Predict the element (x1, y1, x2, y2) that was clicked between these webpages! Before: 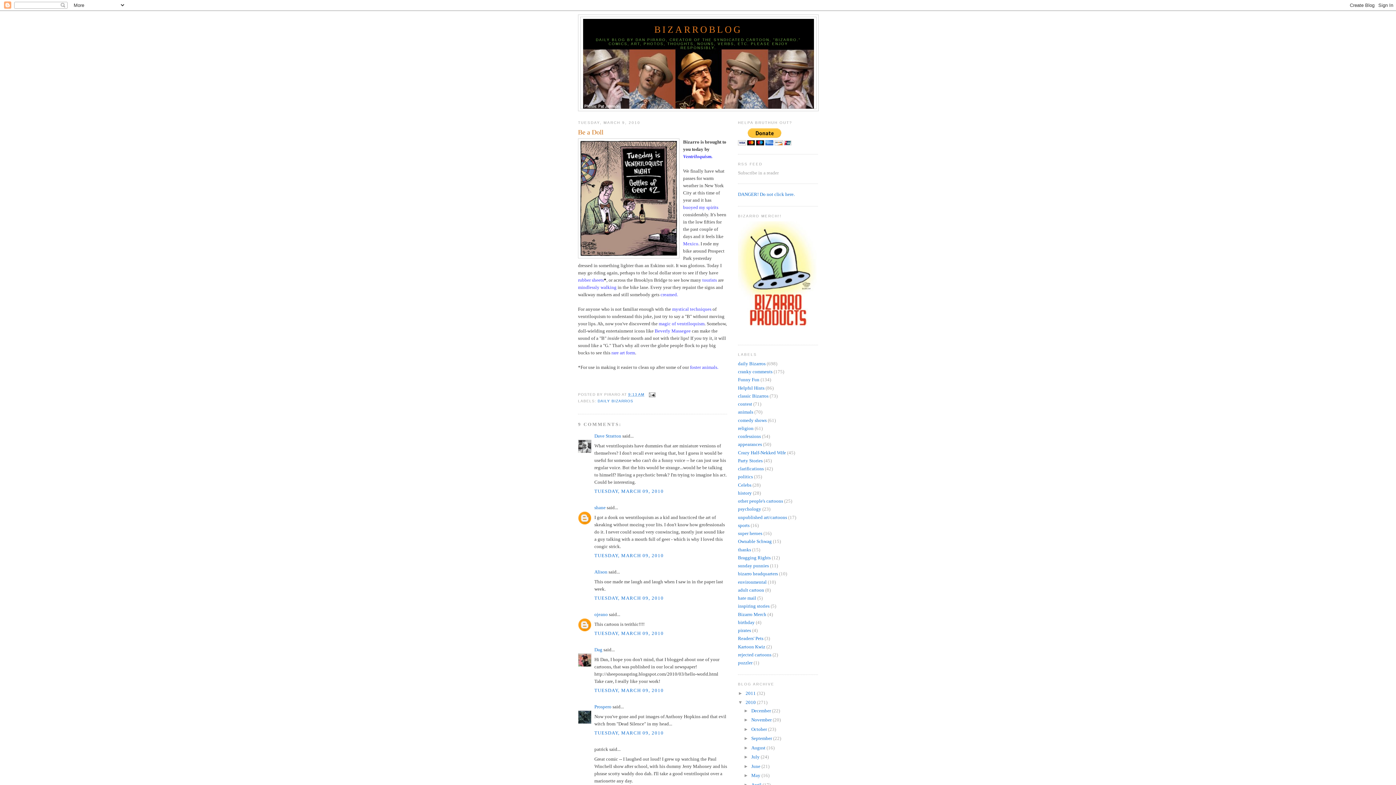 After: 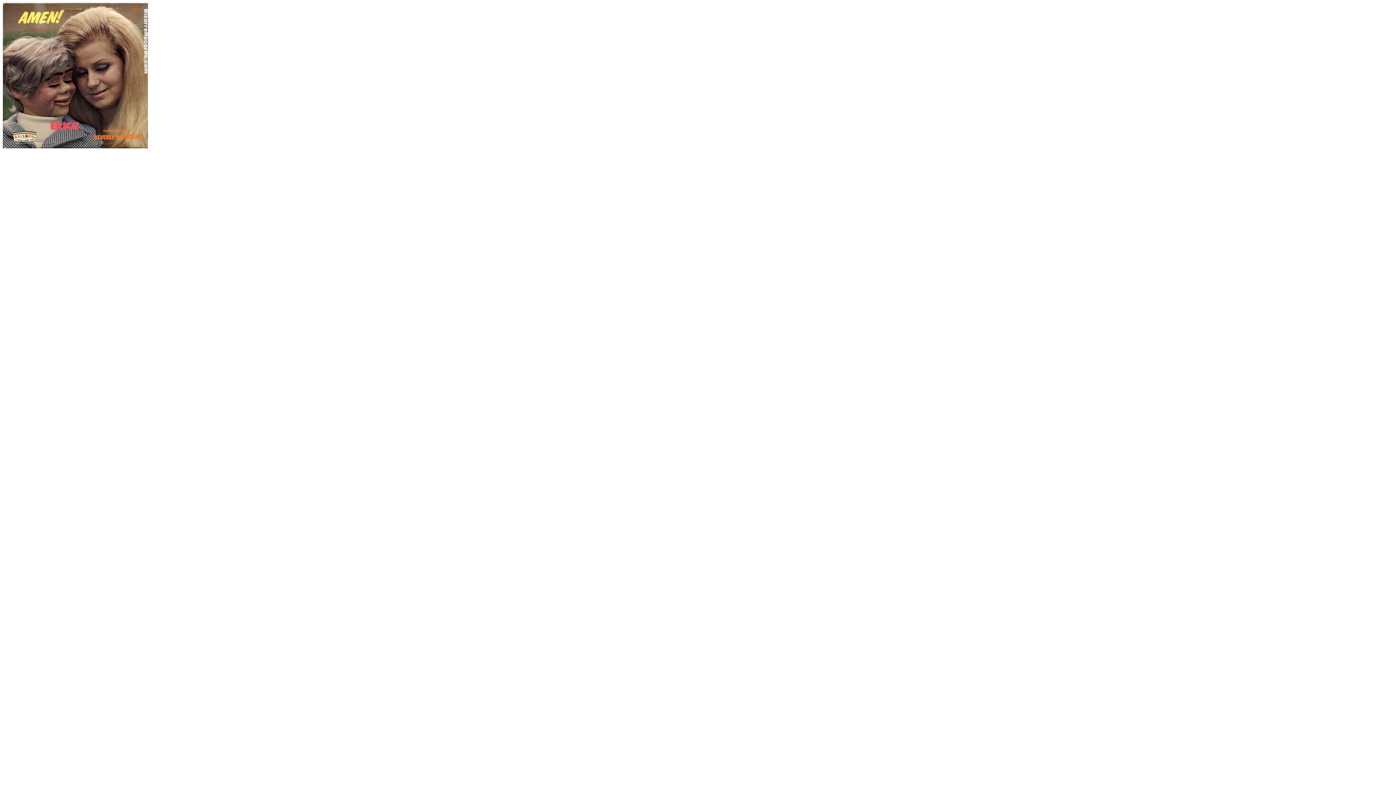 Action: bbox: (654, 328, 692, 333) label: Beverly Massegee 